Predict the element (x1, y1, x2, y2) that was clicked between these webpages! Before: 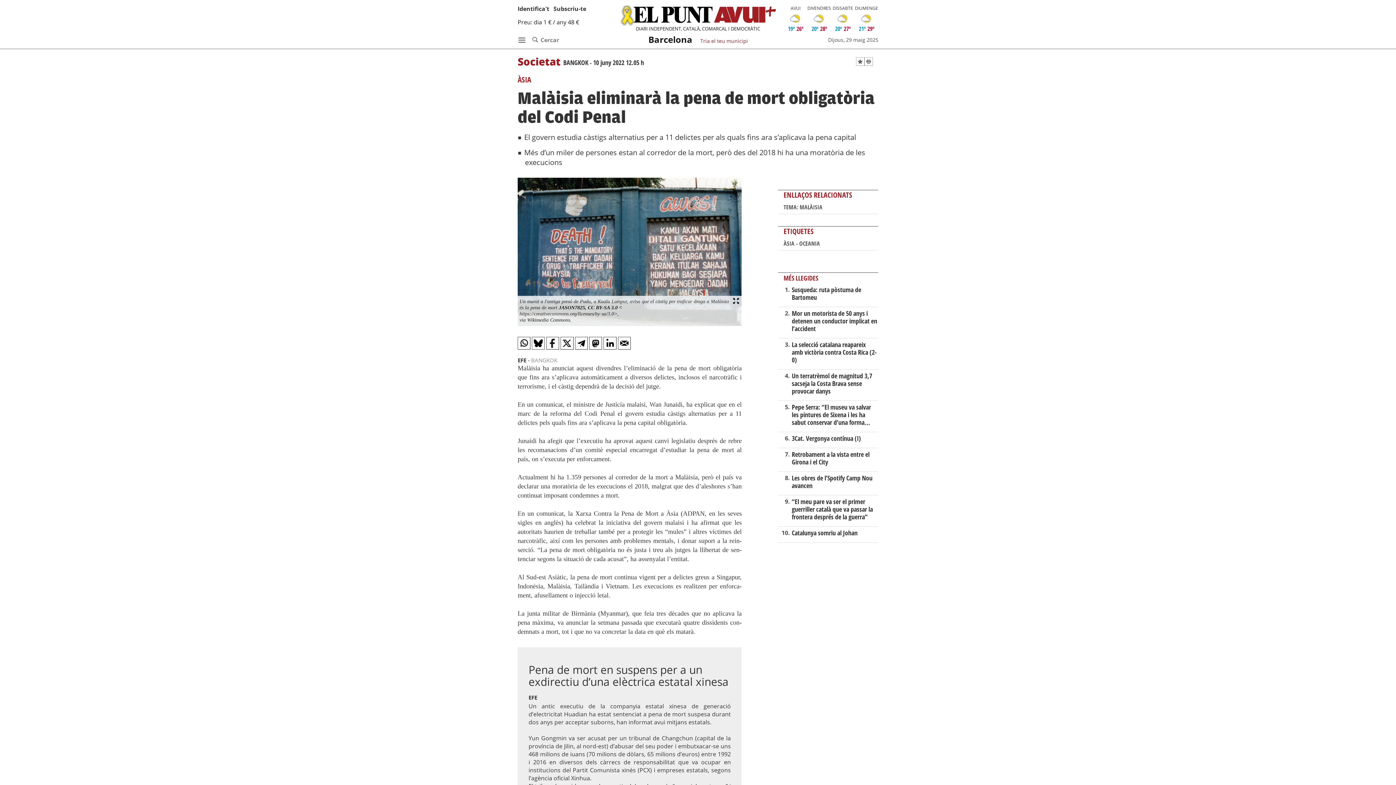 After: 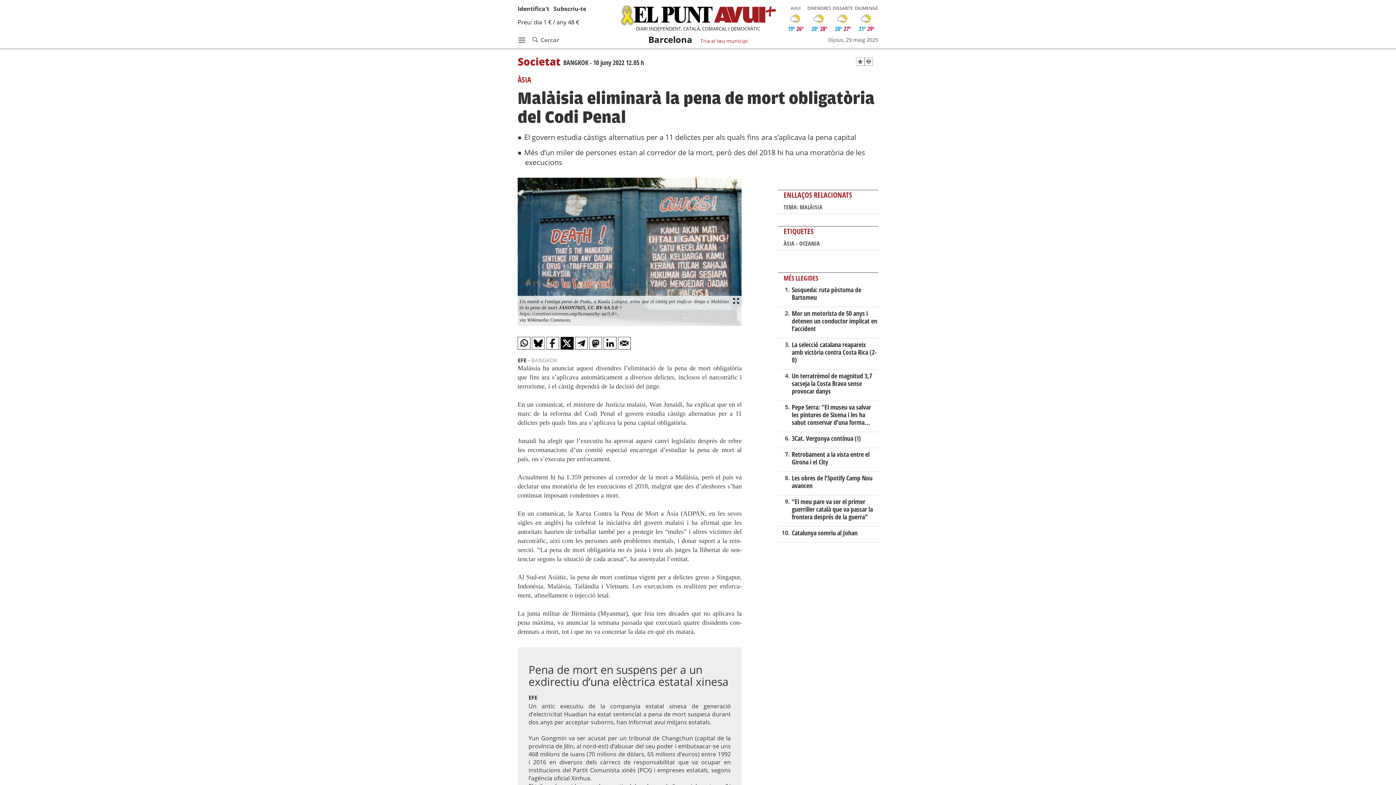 Action: bbox: (560, 337, 573, 349)